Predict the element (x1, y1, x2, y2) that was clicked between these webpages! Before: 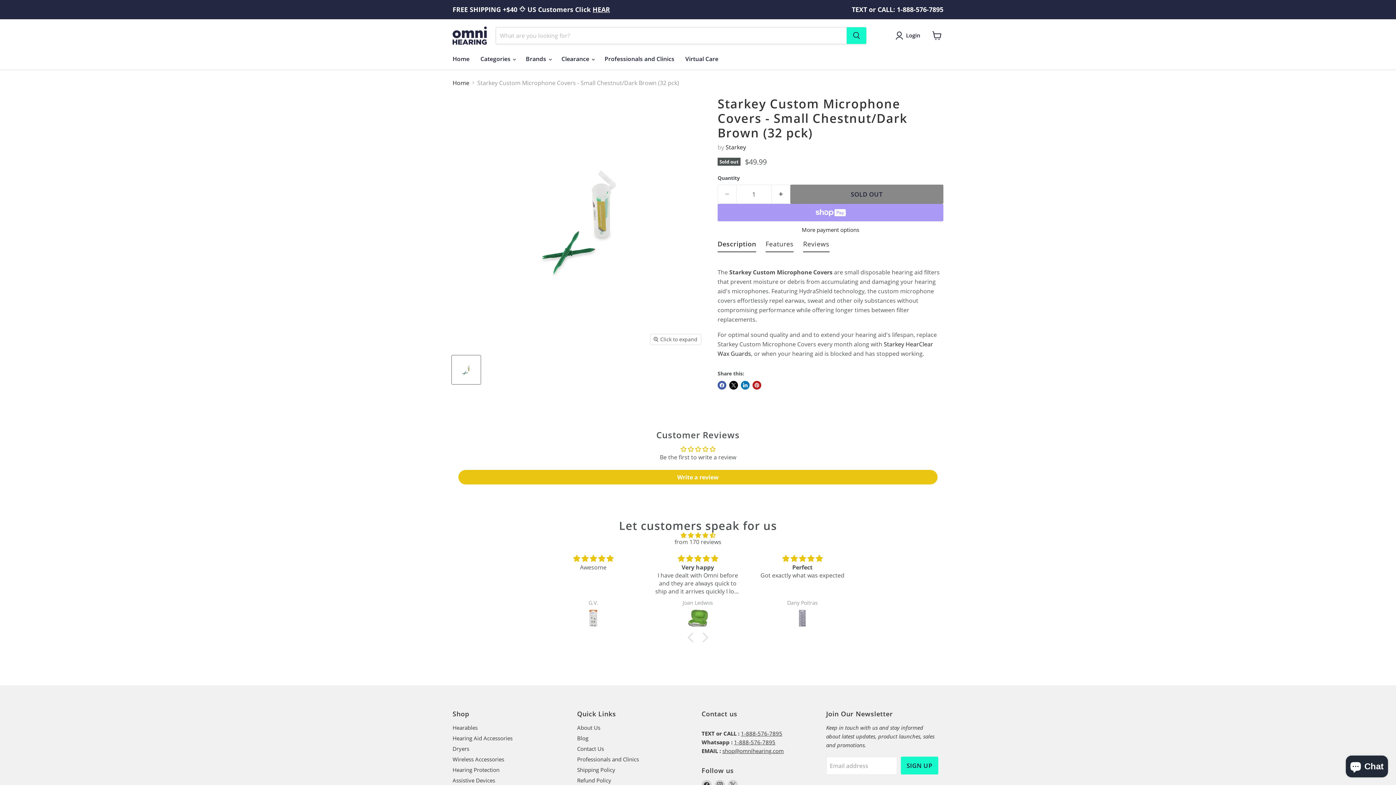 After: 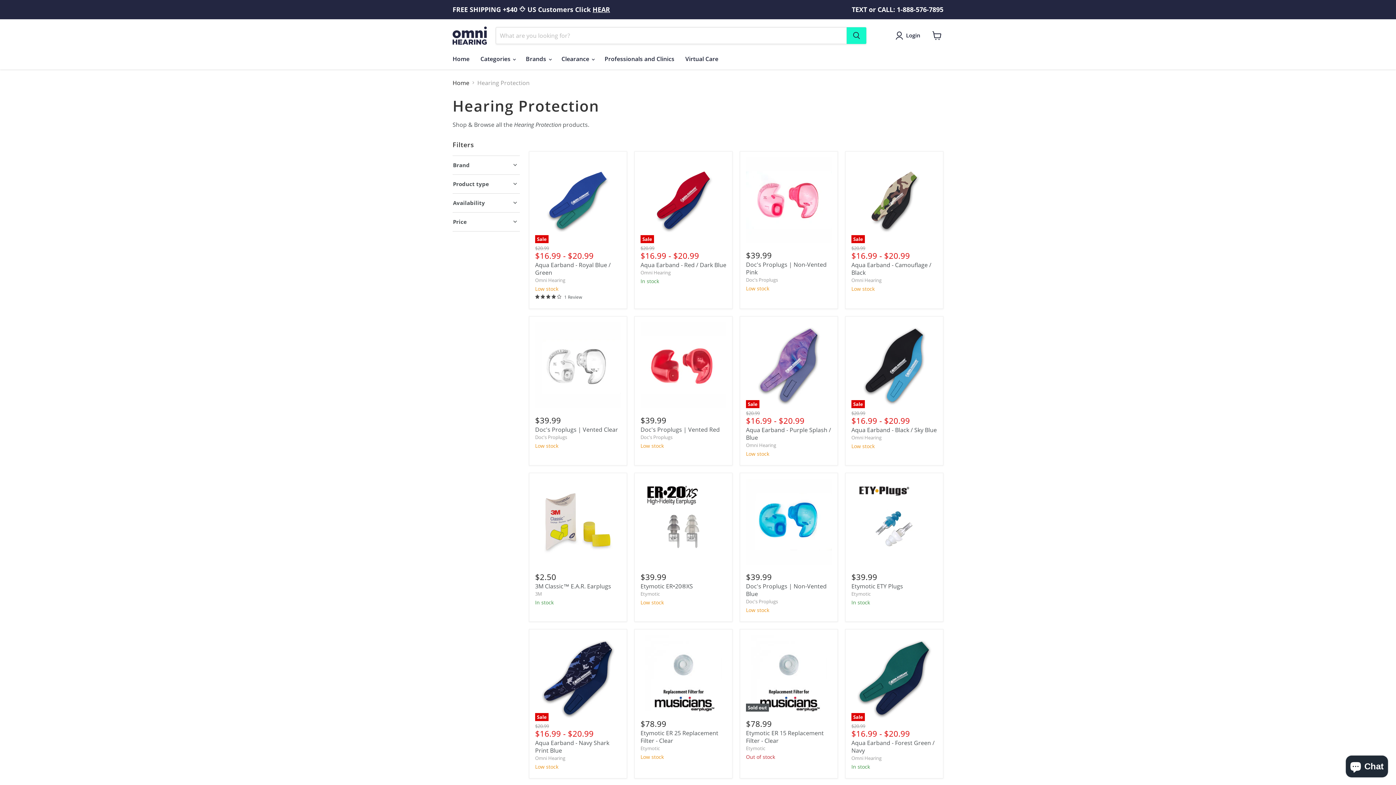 Action: bbox: (452, 766, 499, 773) label: Hearing Protection